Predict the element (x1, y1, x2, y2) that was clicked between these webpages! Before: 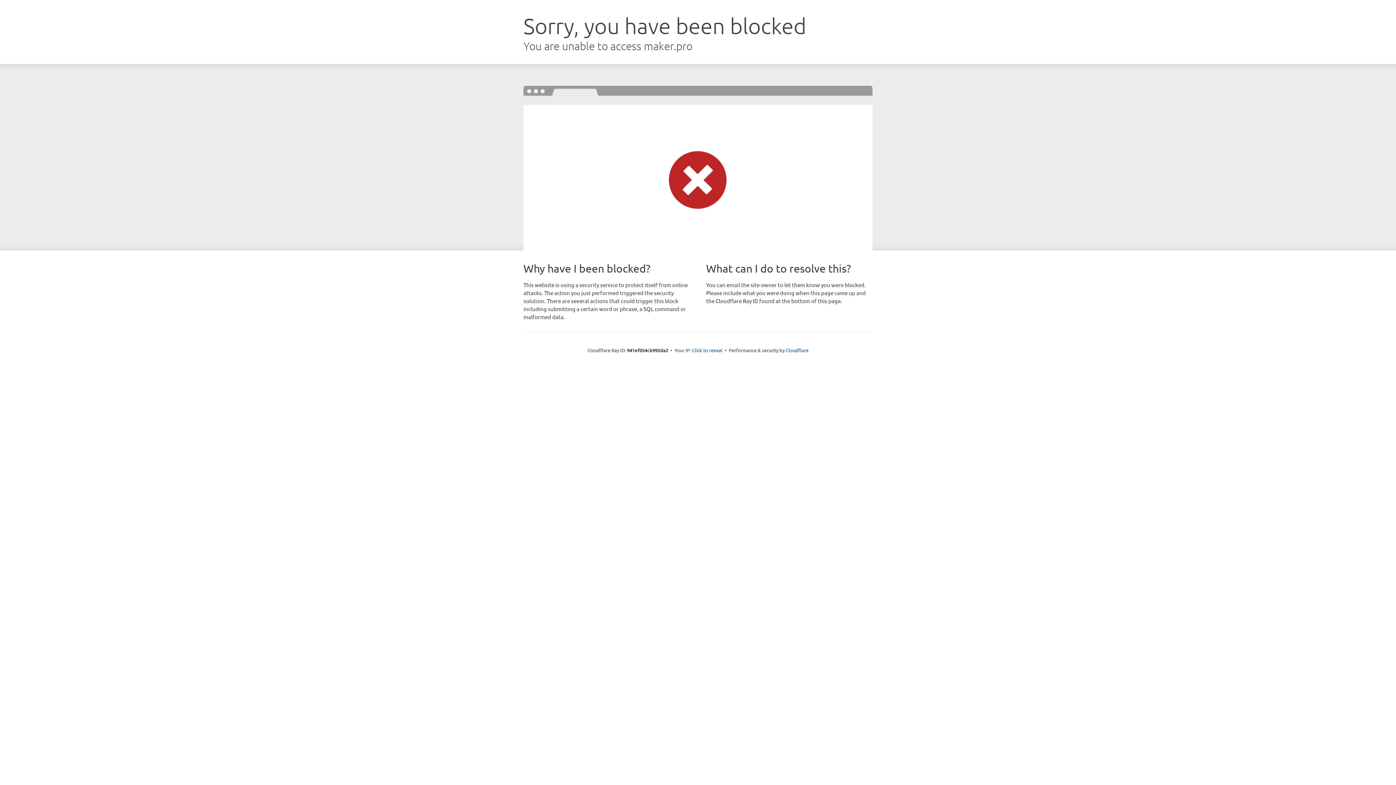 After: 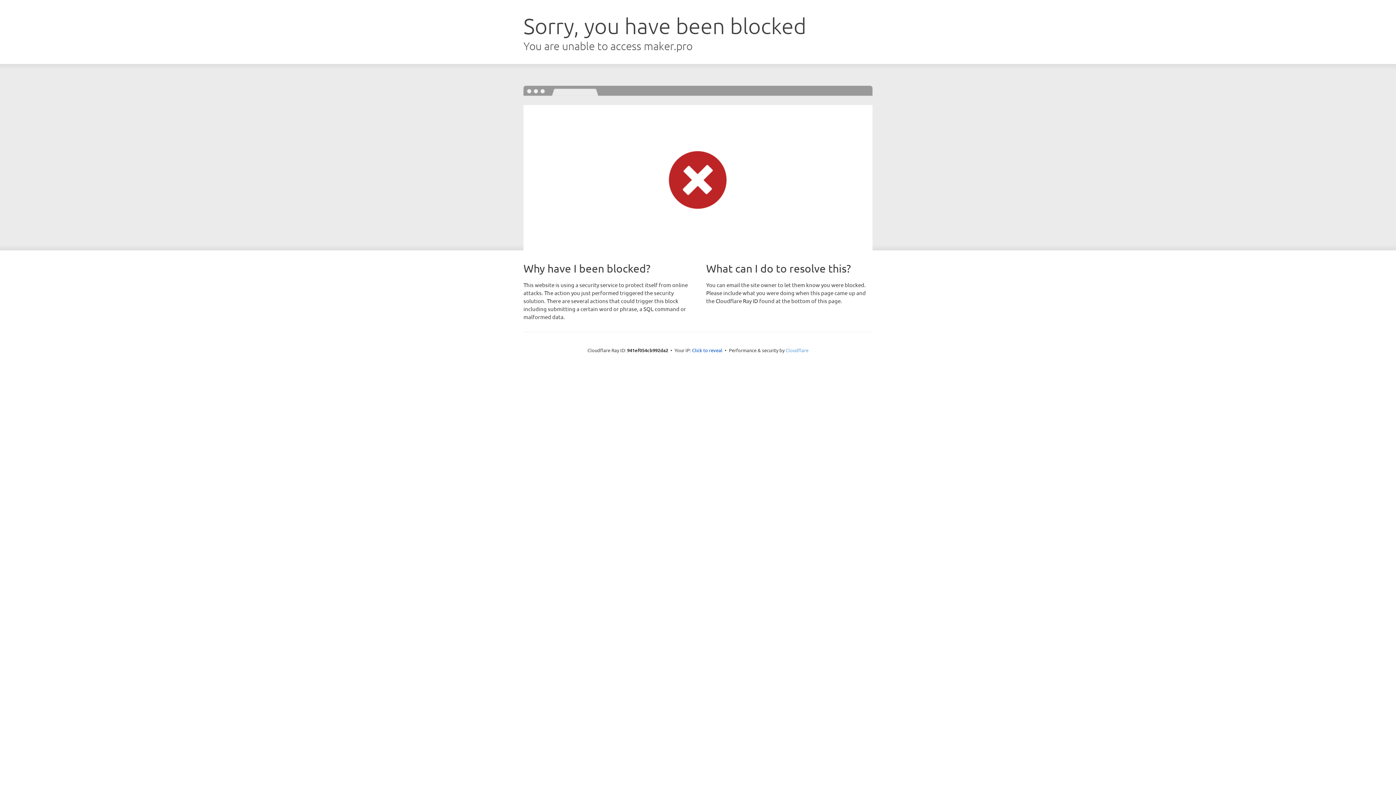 Action: bbox: (785, 347, 808, 353) label: Cloudflare